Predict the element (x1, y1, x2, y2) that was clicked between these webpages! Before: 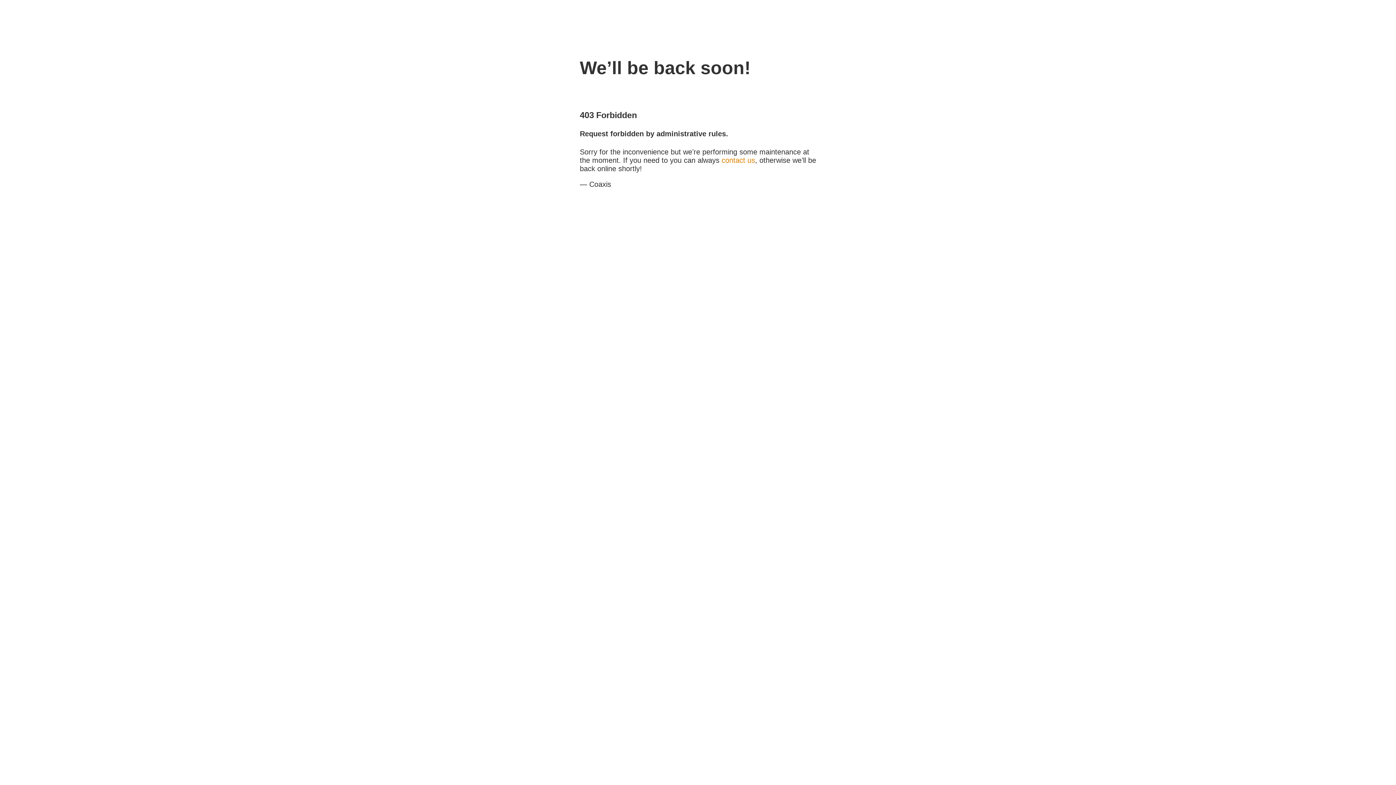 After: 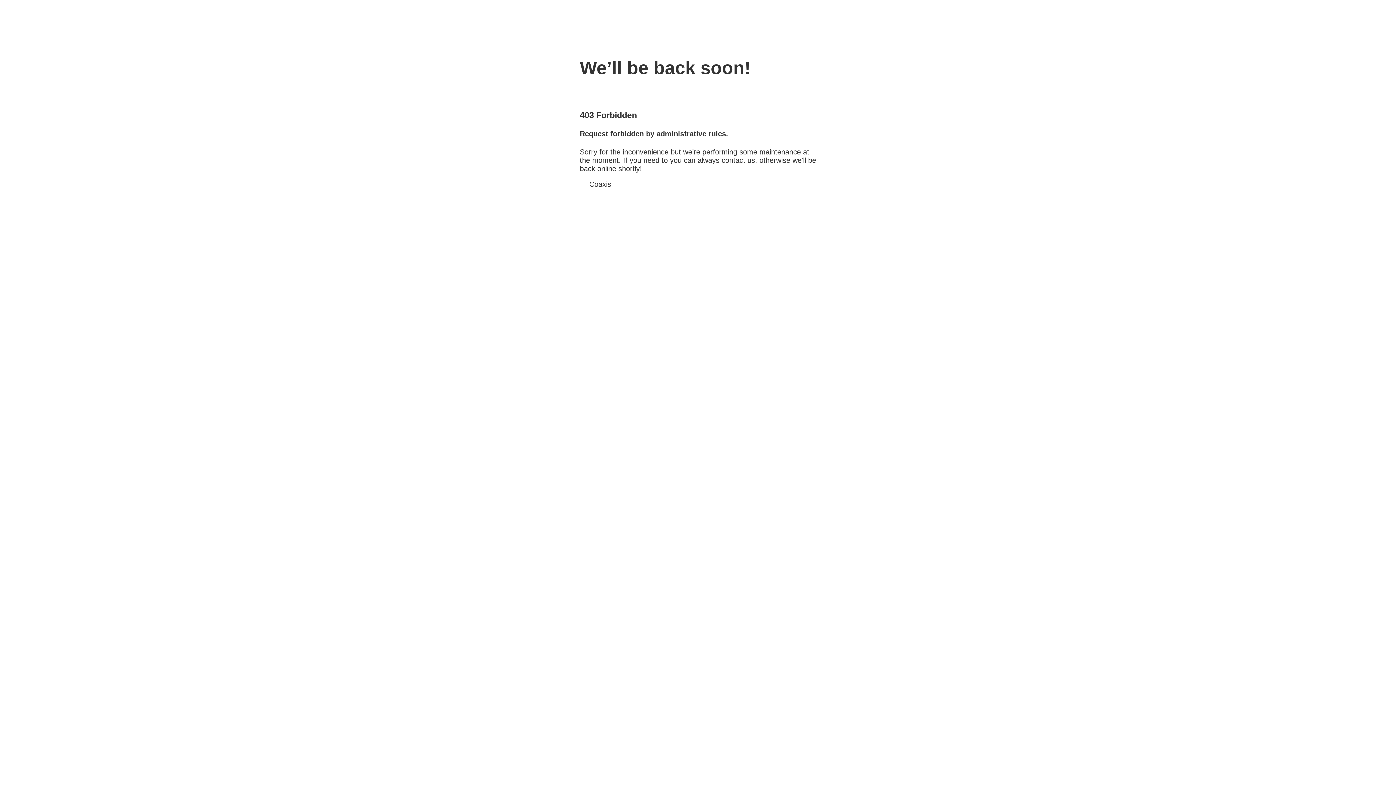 Action: label: contact us bbox: (721, 156, 755, 164)